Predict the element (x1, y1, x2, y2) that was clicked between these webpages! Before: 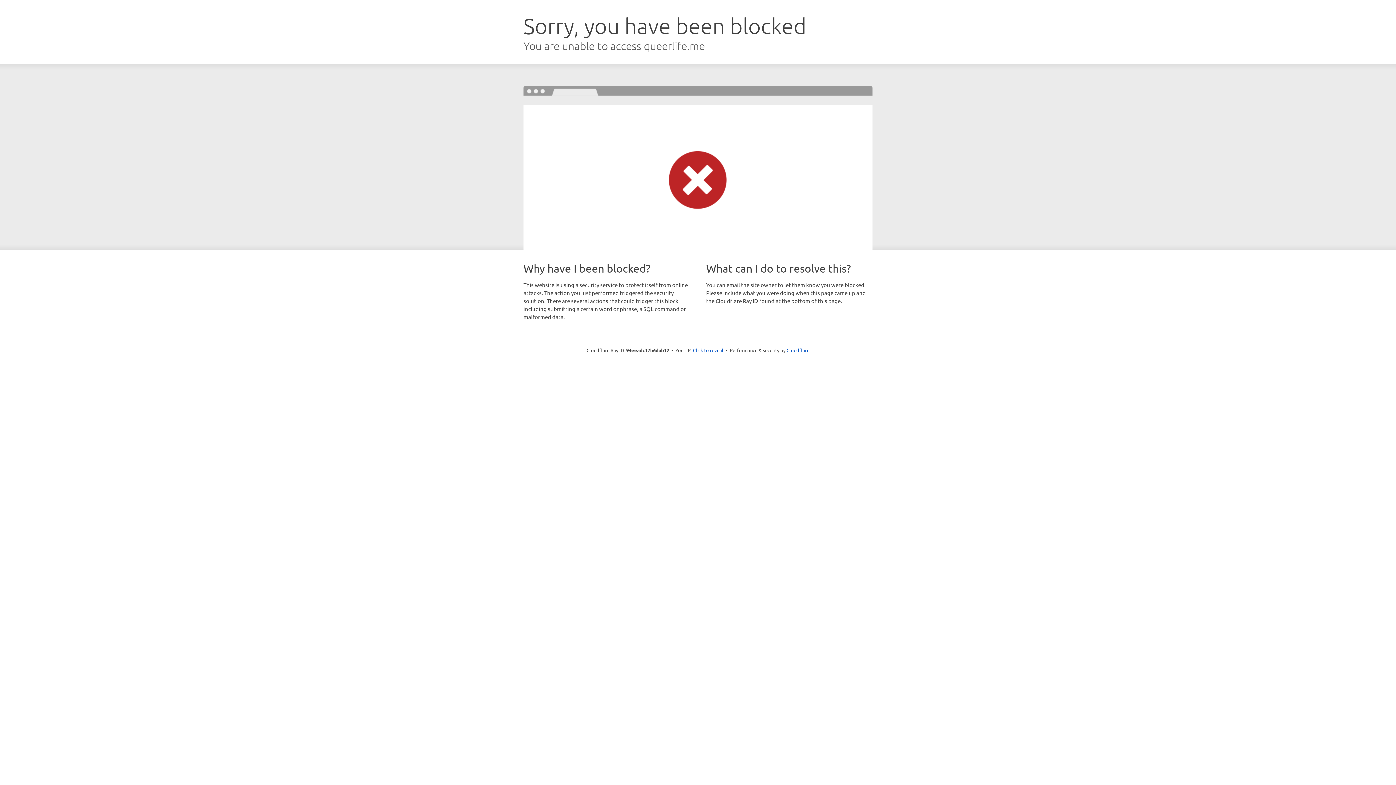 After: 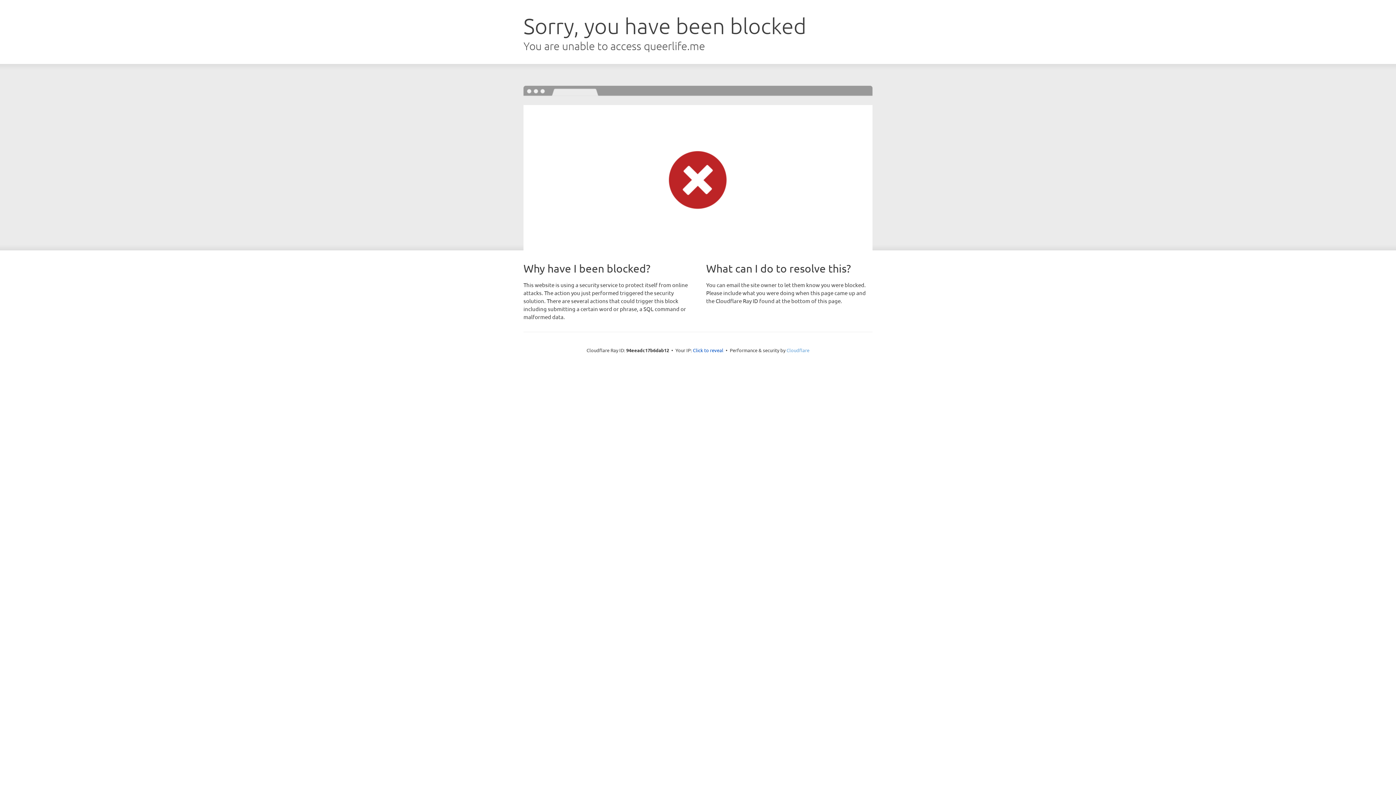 Action: label: Cloudflare bbox: (786, 347, 809, 353)